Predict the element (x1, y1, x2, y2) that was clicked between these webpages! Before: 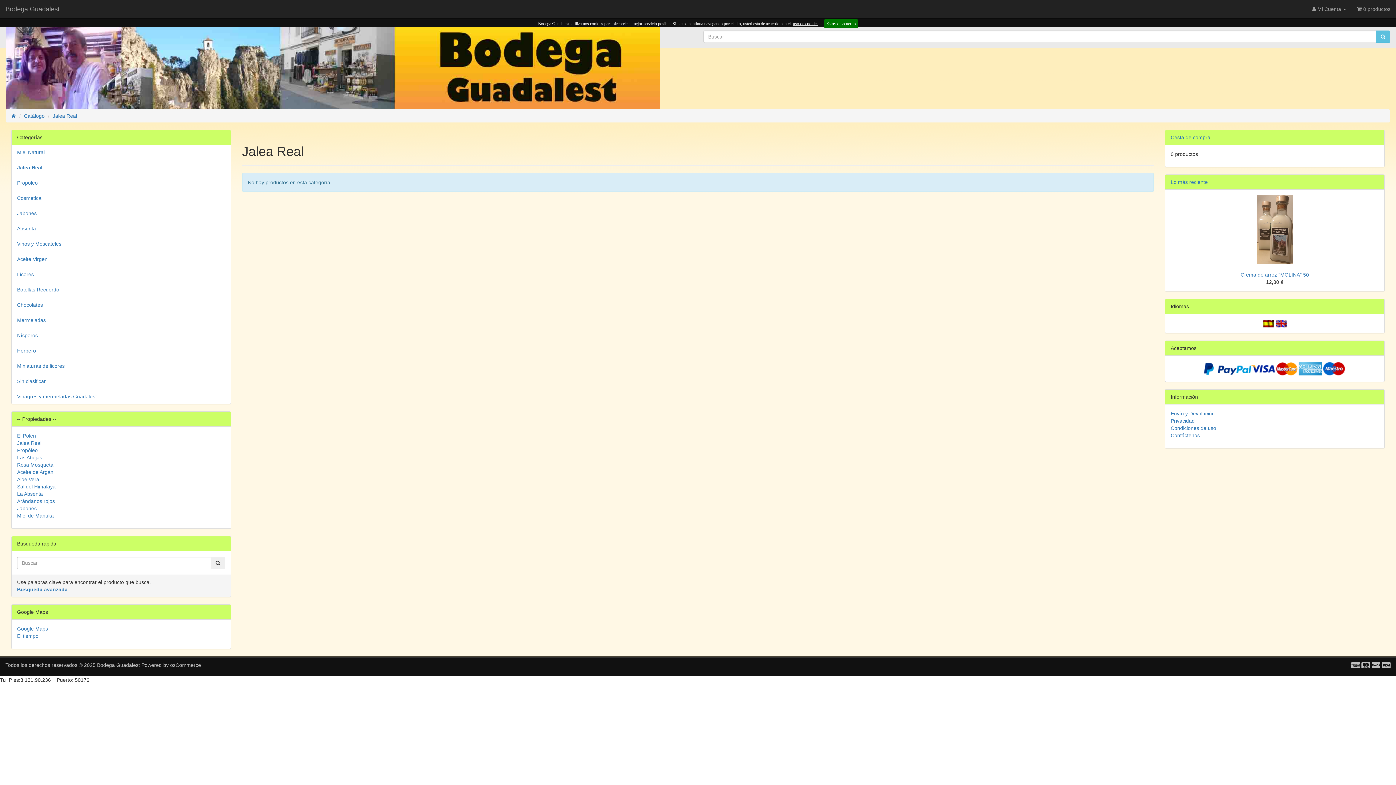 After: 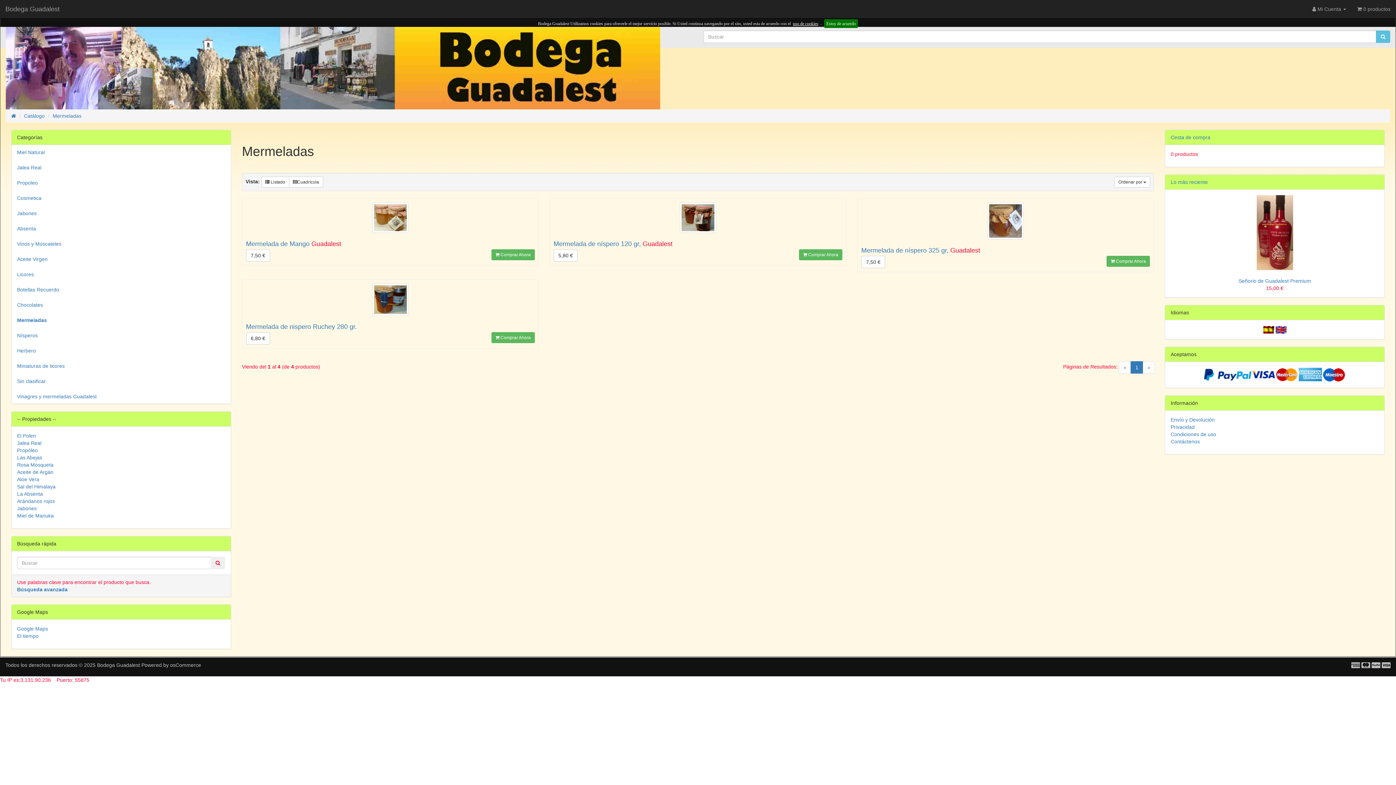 Action: bbox: (11, 313, 230, 327) label: Mermeladas